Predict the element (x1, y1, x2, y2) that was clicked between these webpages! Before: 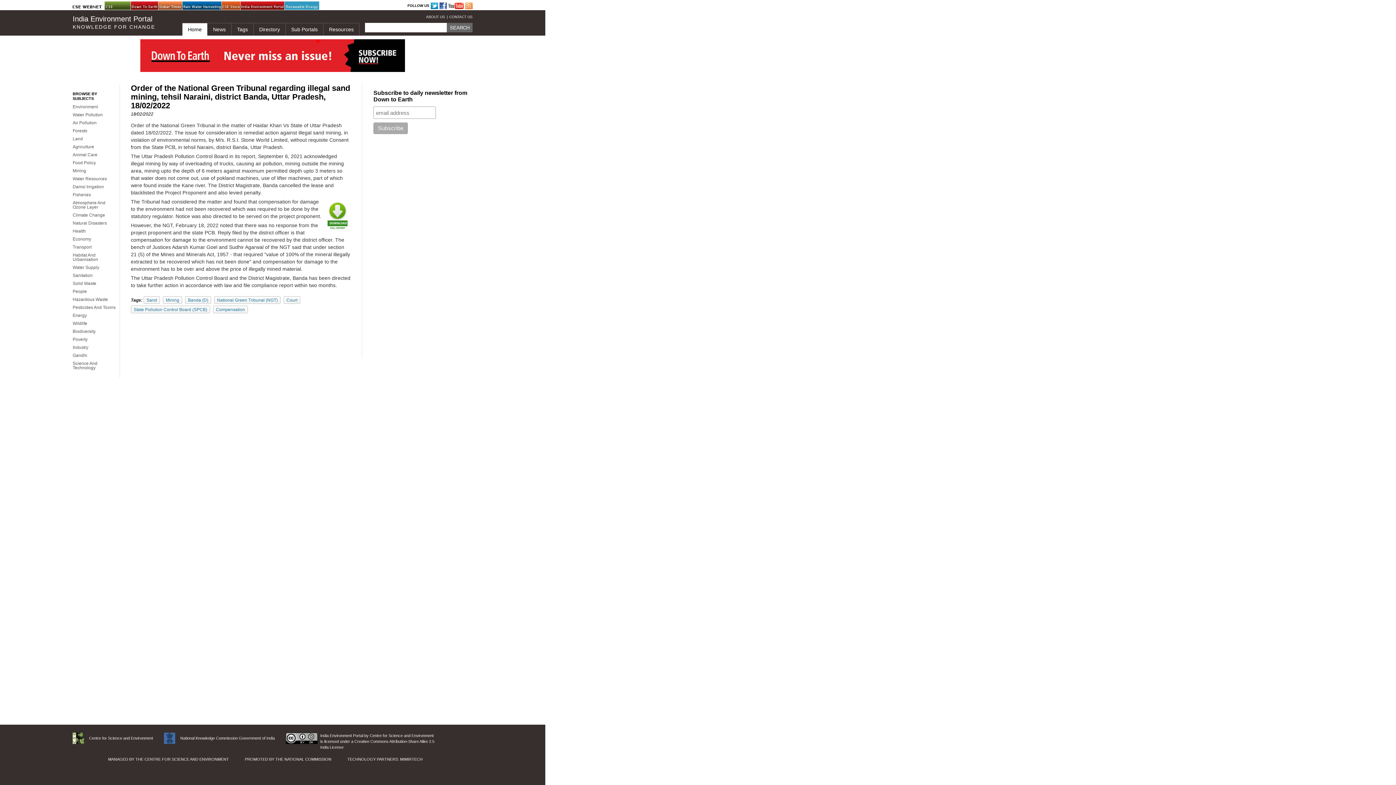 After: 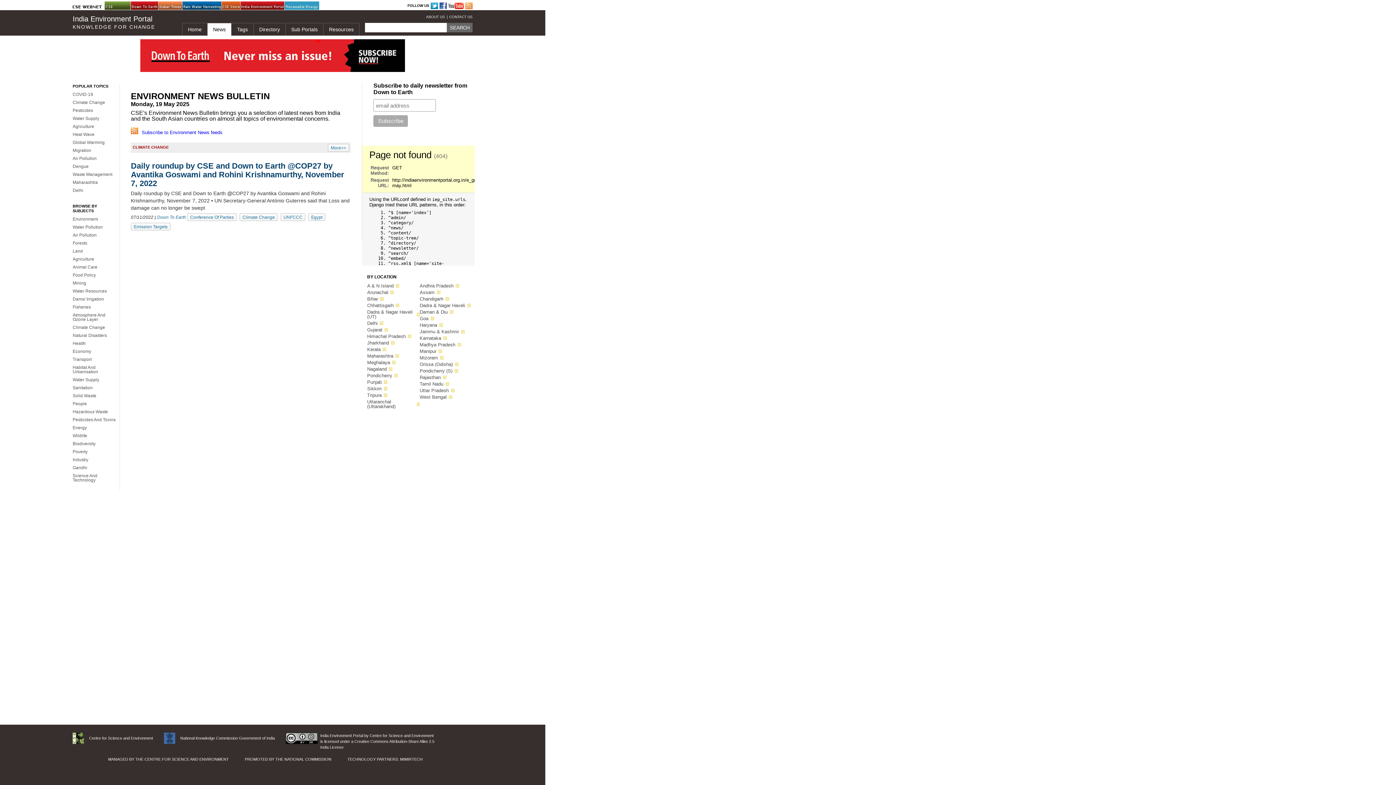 Action: label: News bbox: (207, 22, 231, 35)